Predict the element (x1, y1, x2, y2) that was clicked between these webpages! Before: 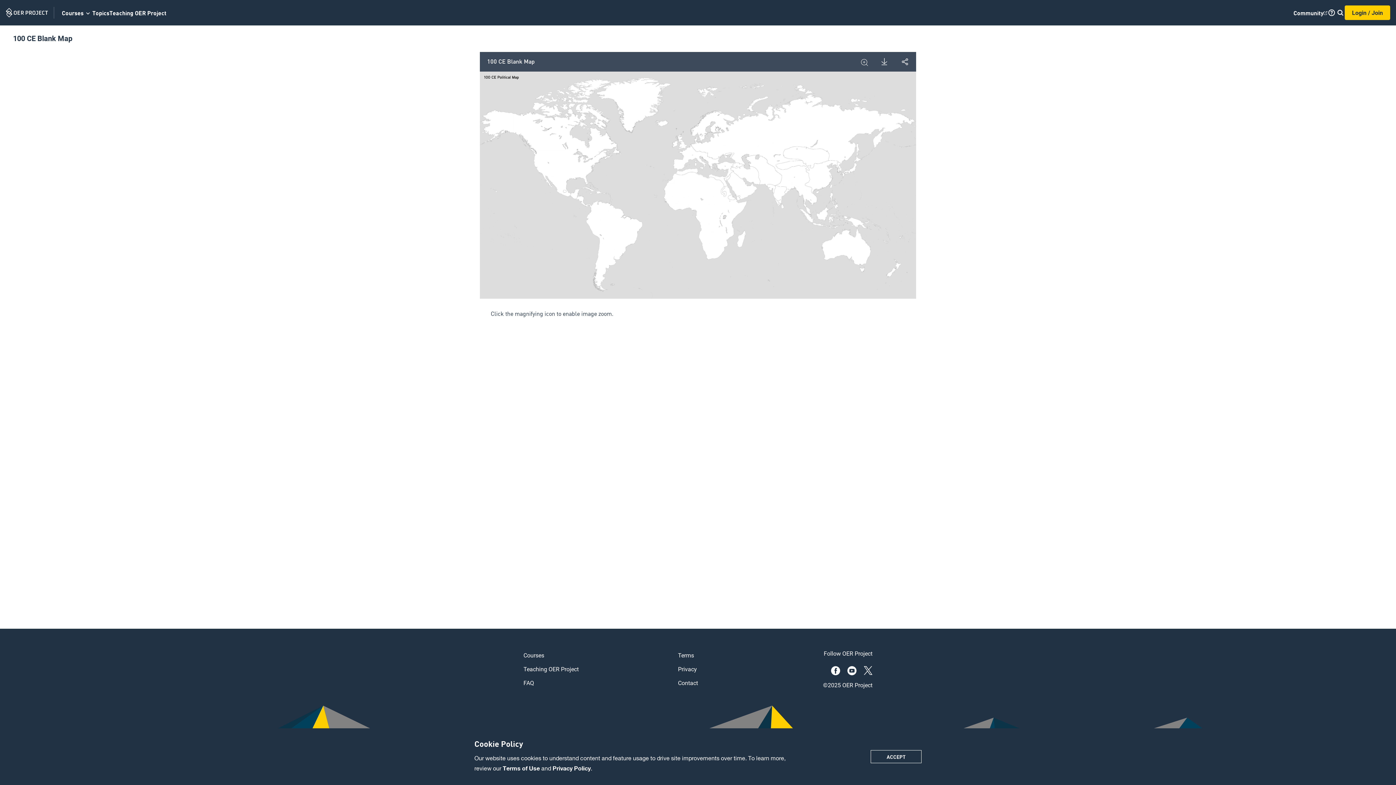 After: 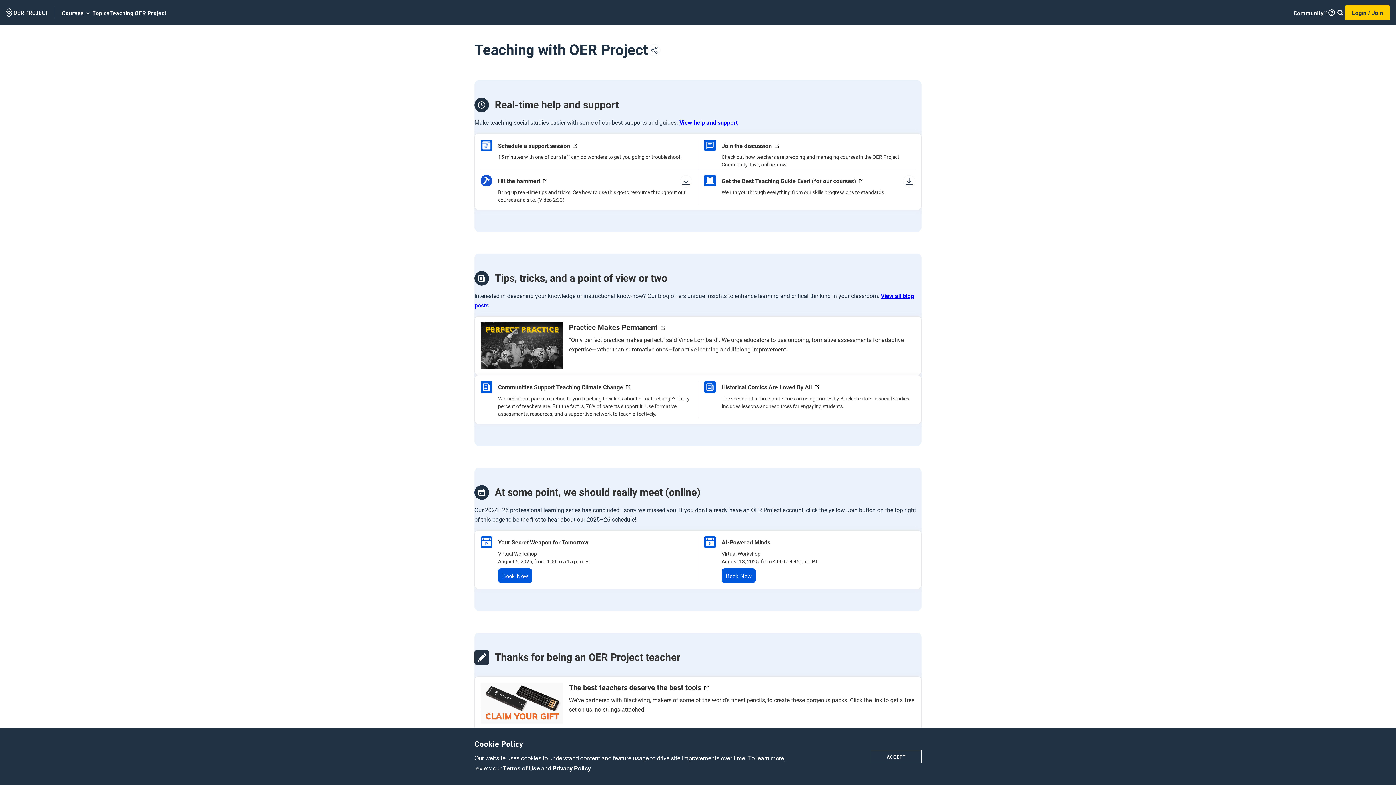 Action: label: Teaching OER Project bbox: (109, 0, 166, 25)